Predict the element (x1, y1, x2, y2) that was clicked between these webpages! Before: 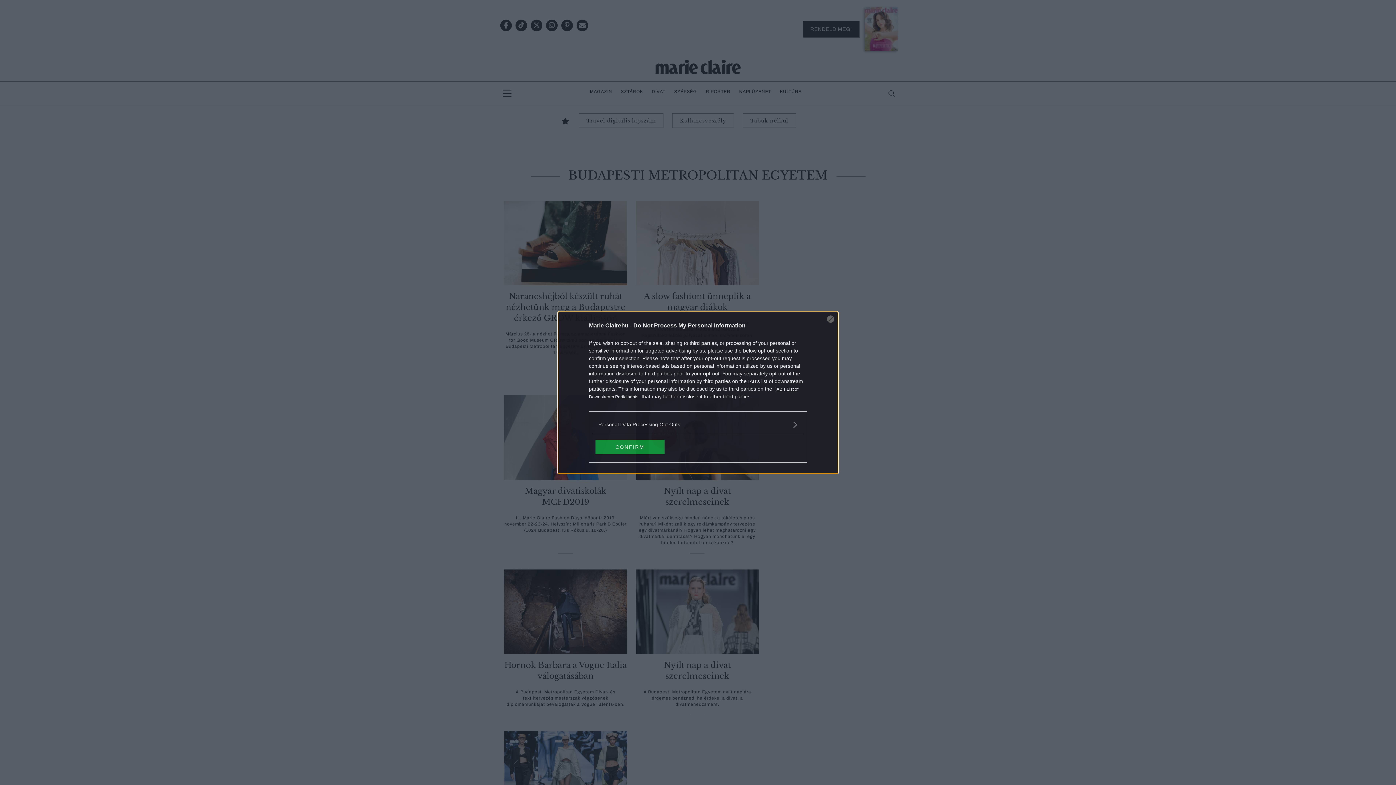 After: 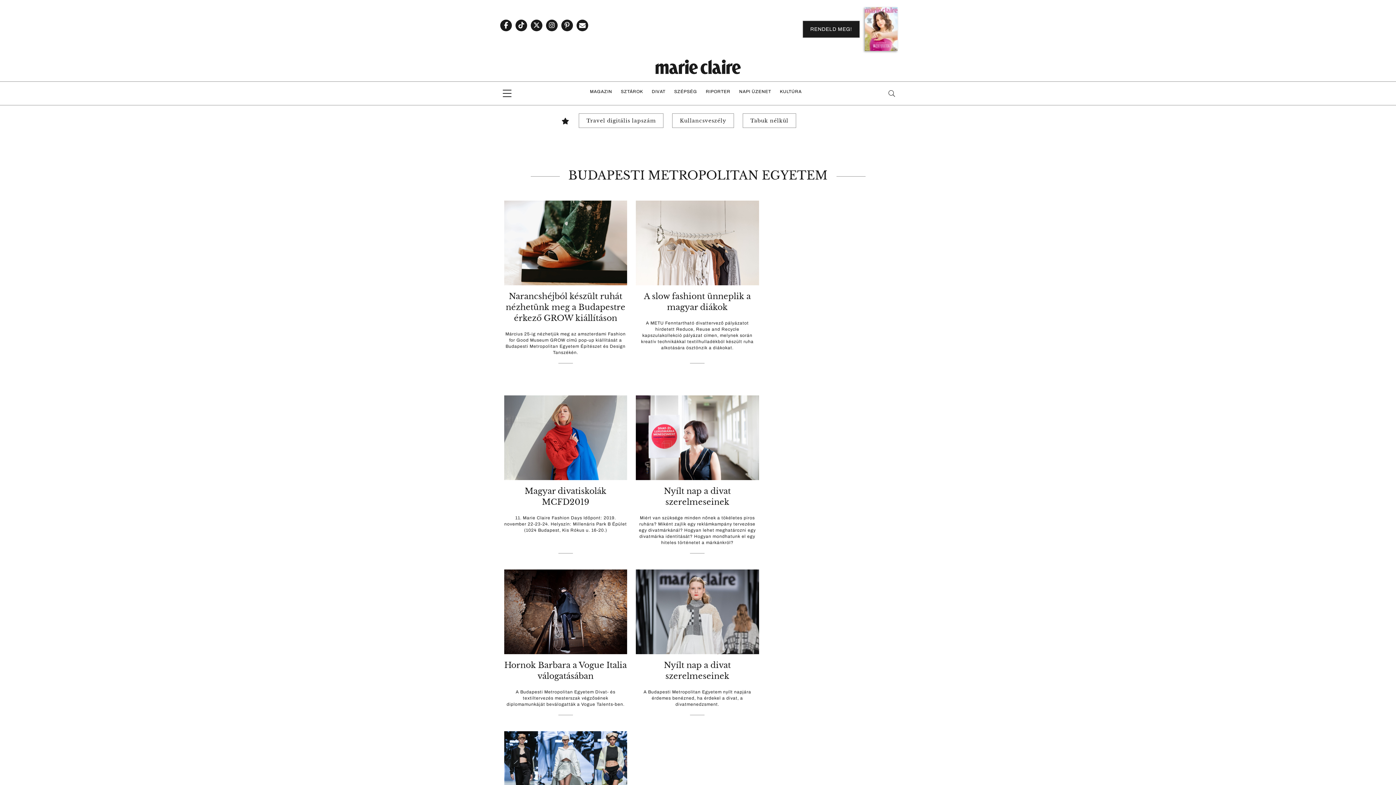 Action: label: Close bbox: (827, 315, 834, 322)